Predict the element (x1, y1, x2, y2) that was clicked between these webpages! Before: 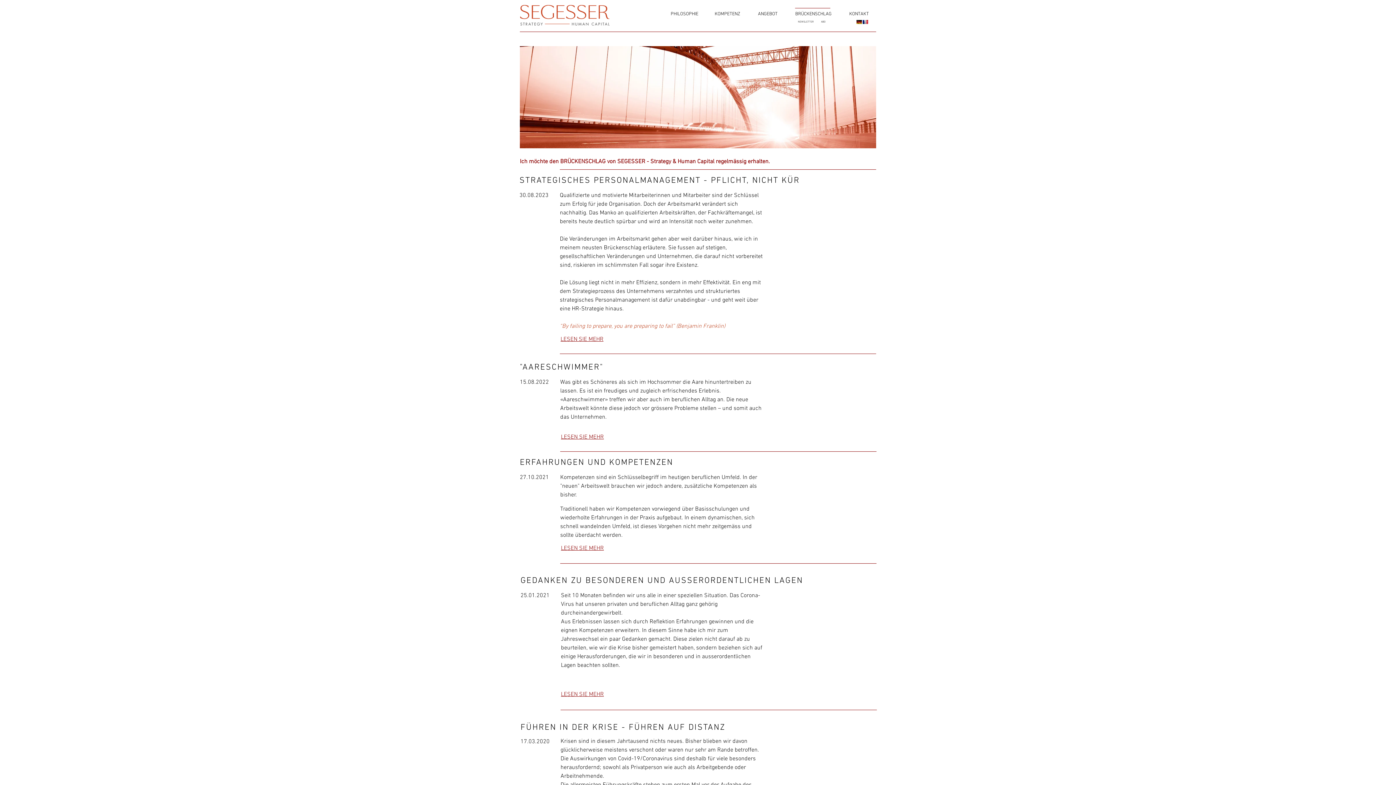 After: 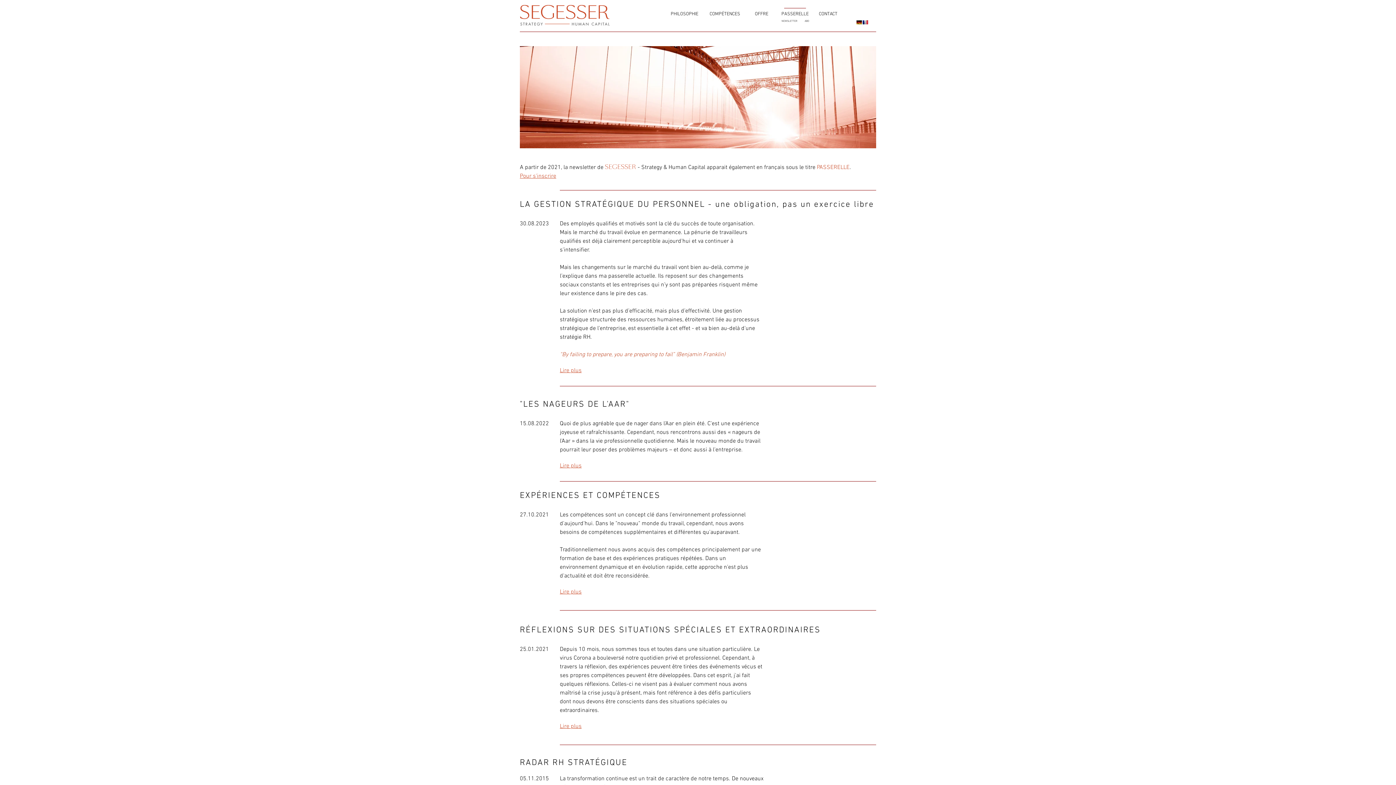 Action: bbox: (862, 20, 868, 24)